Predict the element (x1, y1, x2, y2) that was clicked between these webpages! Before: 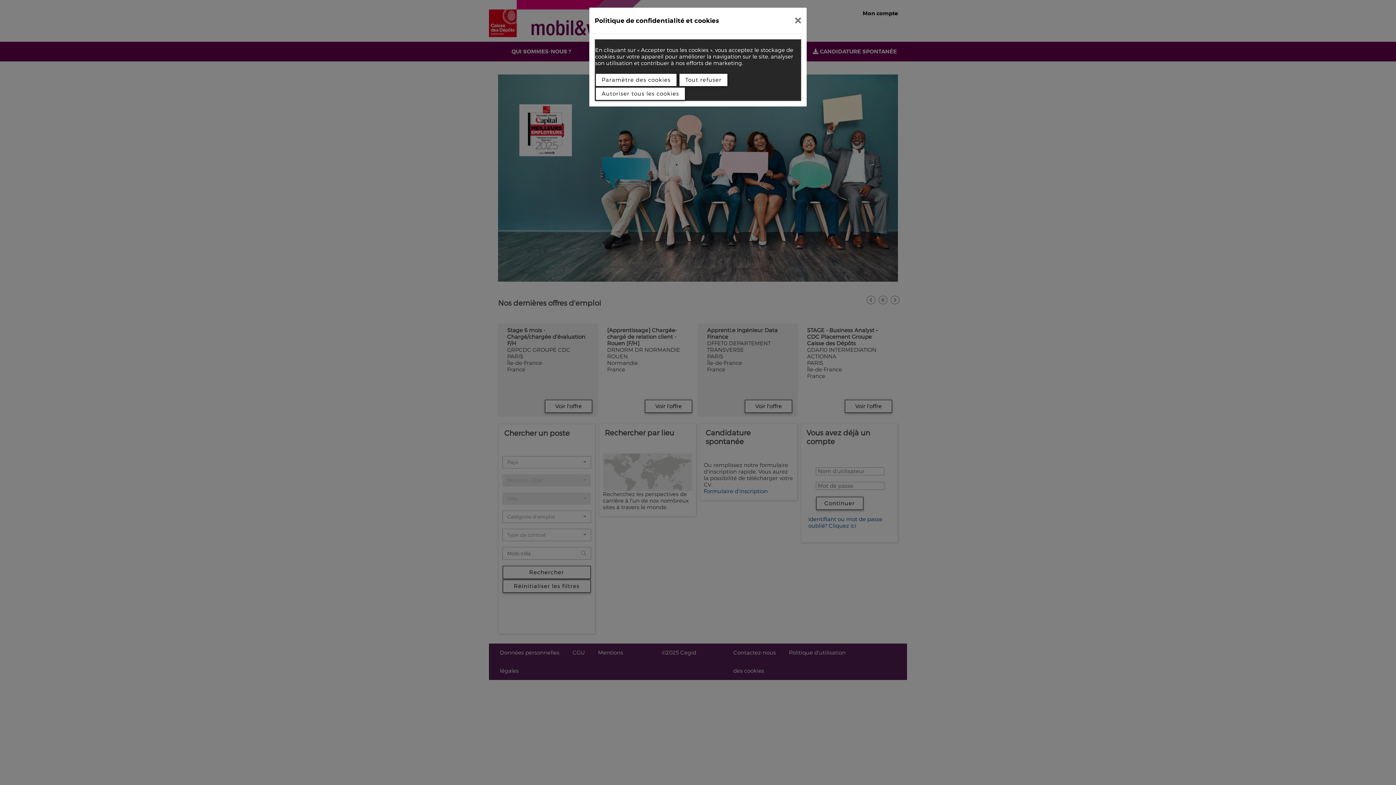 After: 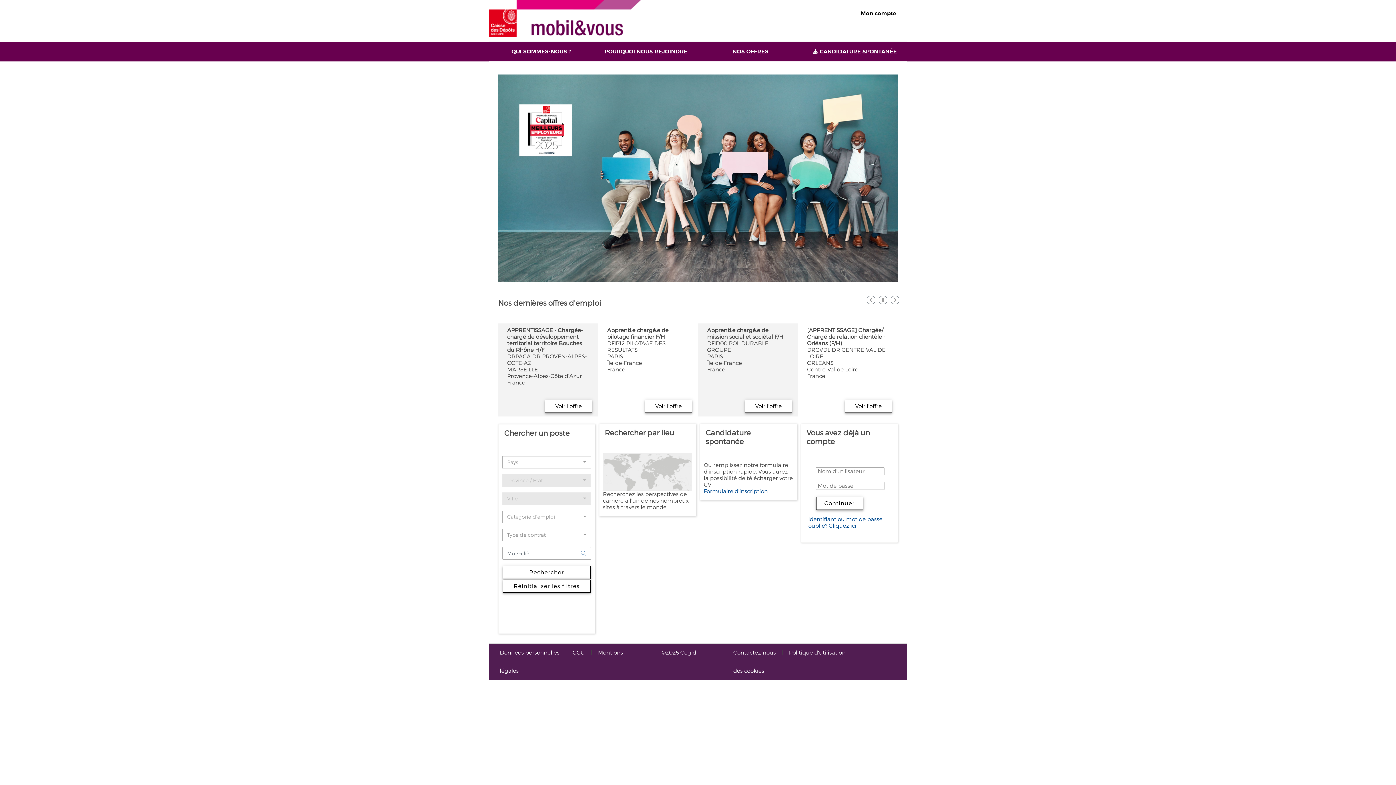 Action: bbox: (789, 10, 807, 30)